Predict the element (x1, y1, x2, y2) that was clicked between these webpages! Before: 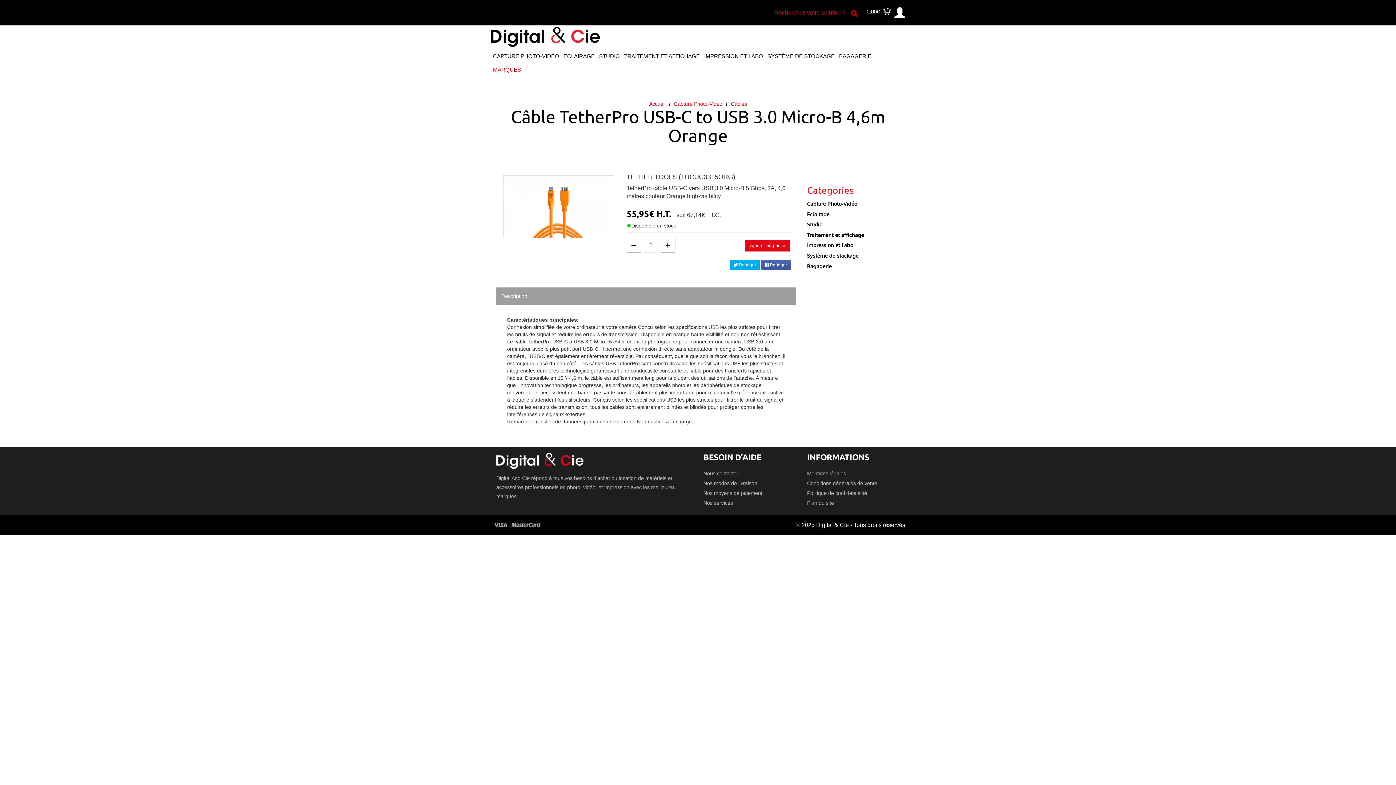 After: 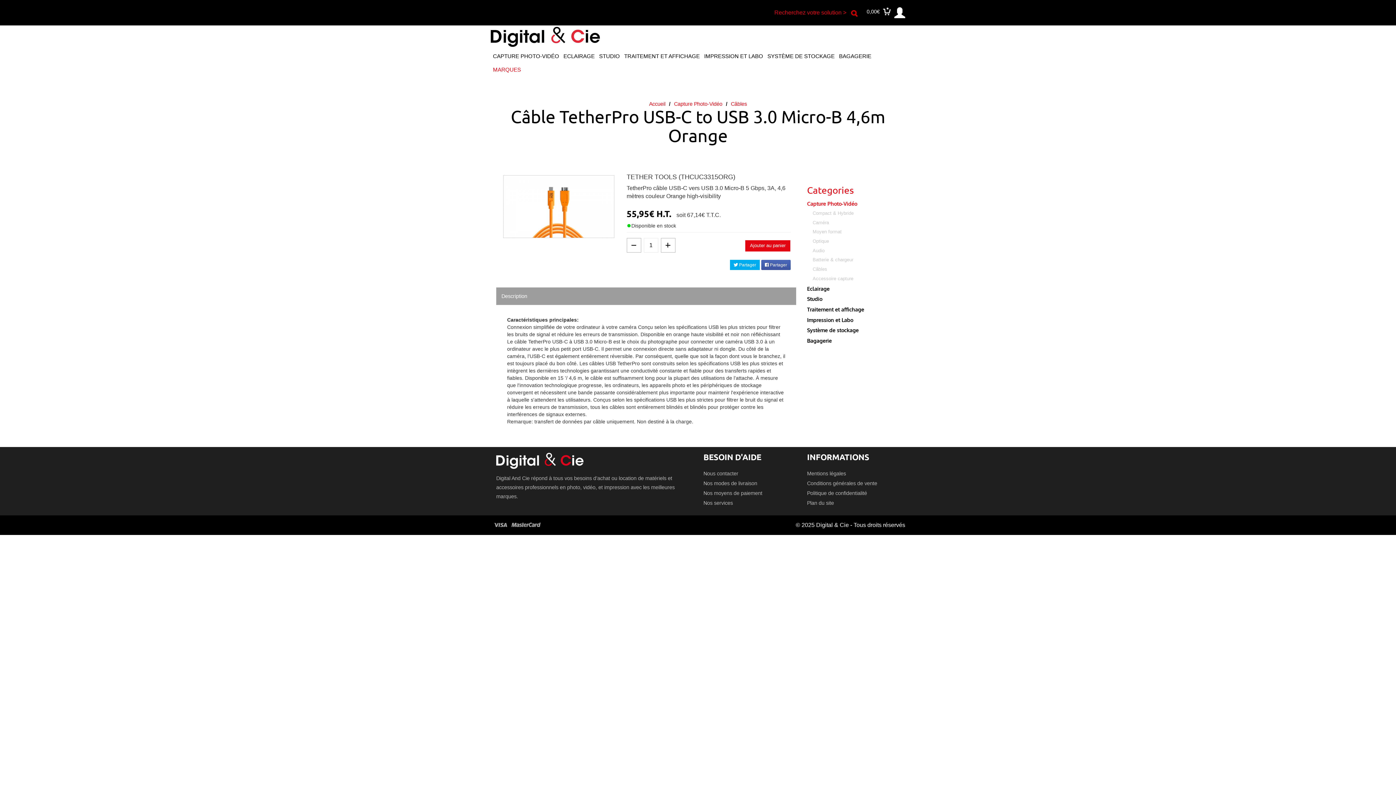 Action: bbox: (807, 199, 900, 207) label: Capture Photo-Vidéo